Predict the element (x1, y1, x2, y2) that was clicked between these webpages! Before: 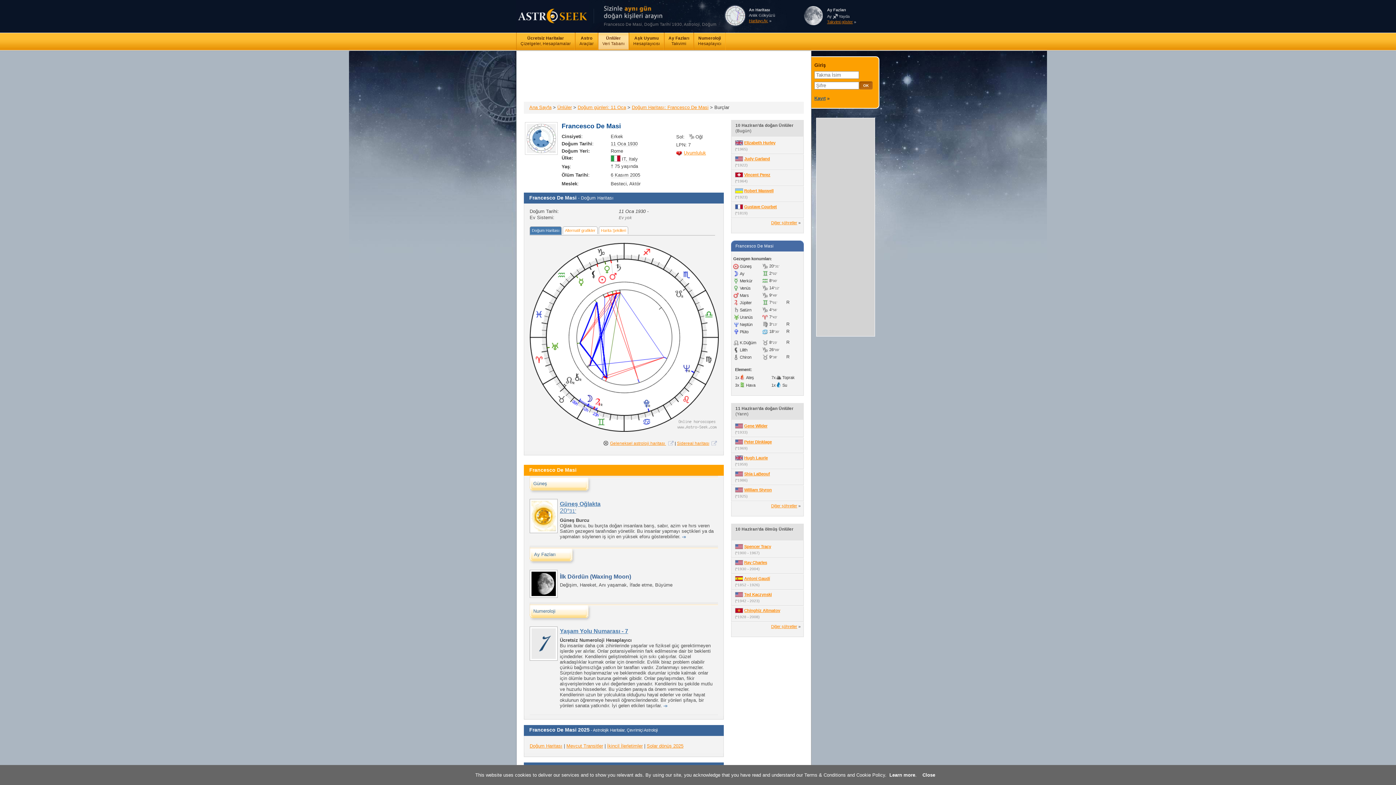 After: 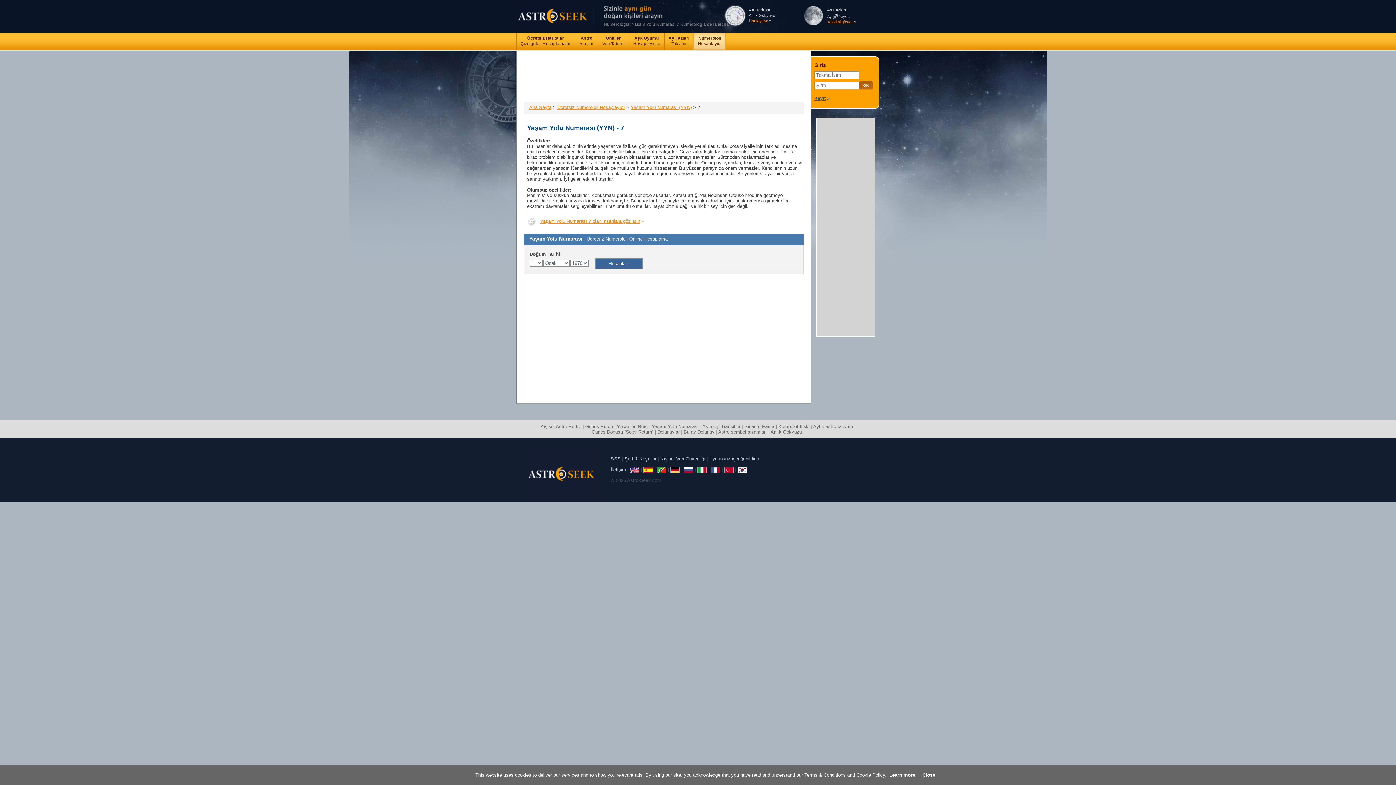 Action: label: Yaşam Yolu Numarası - 7 bbox: (560, 628, 628, 634)